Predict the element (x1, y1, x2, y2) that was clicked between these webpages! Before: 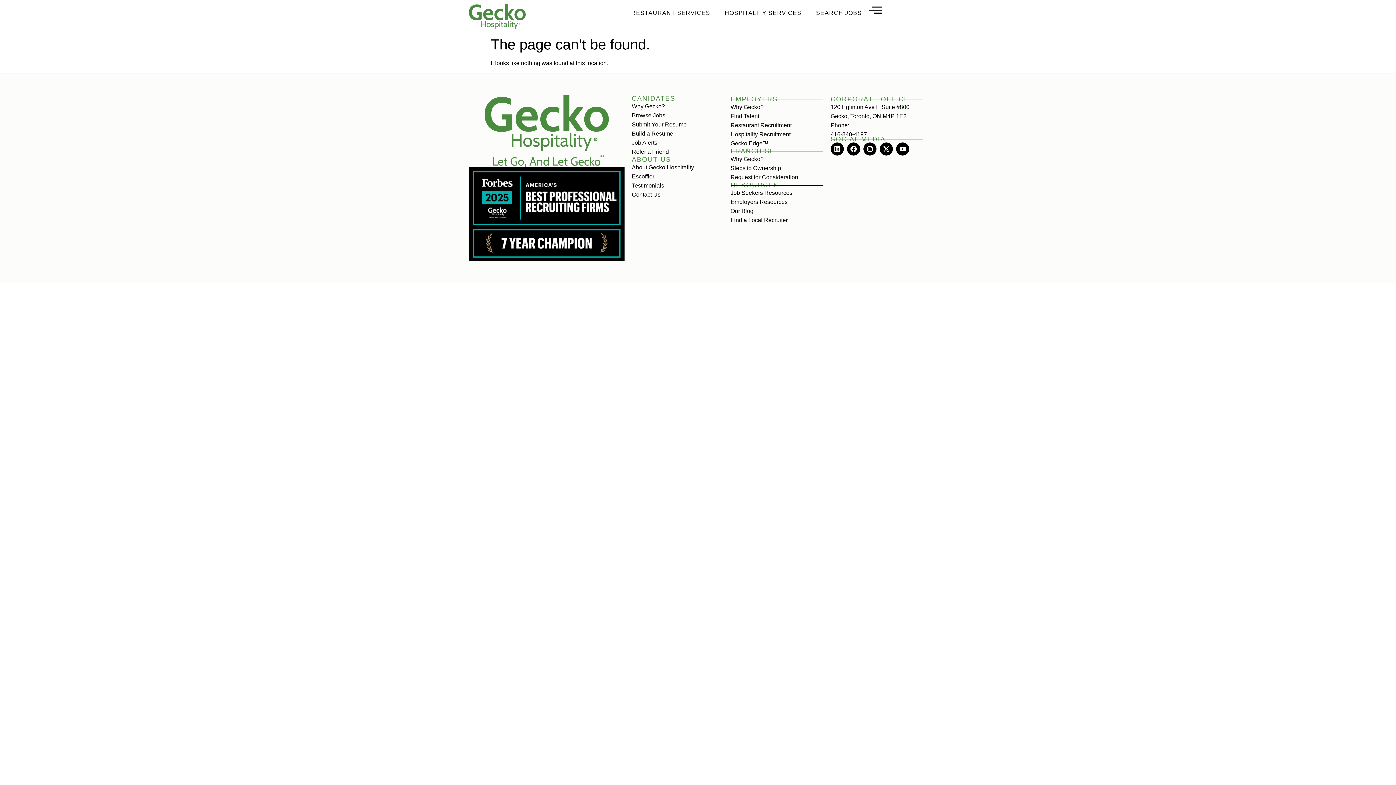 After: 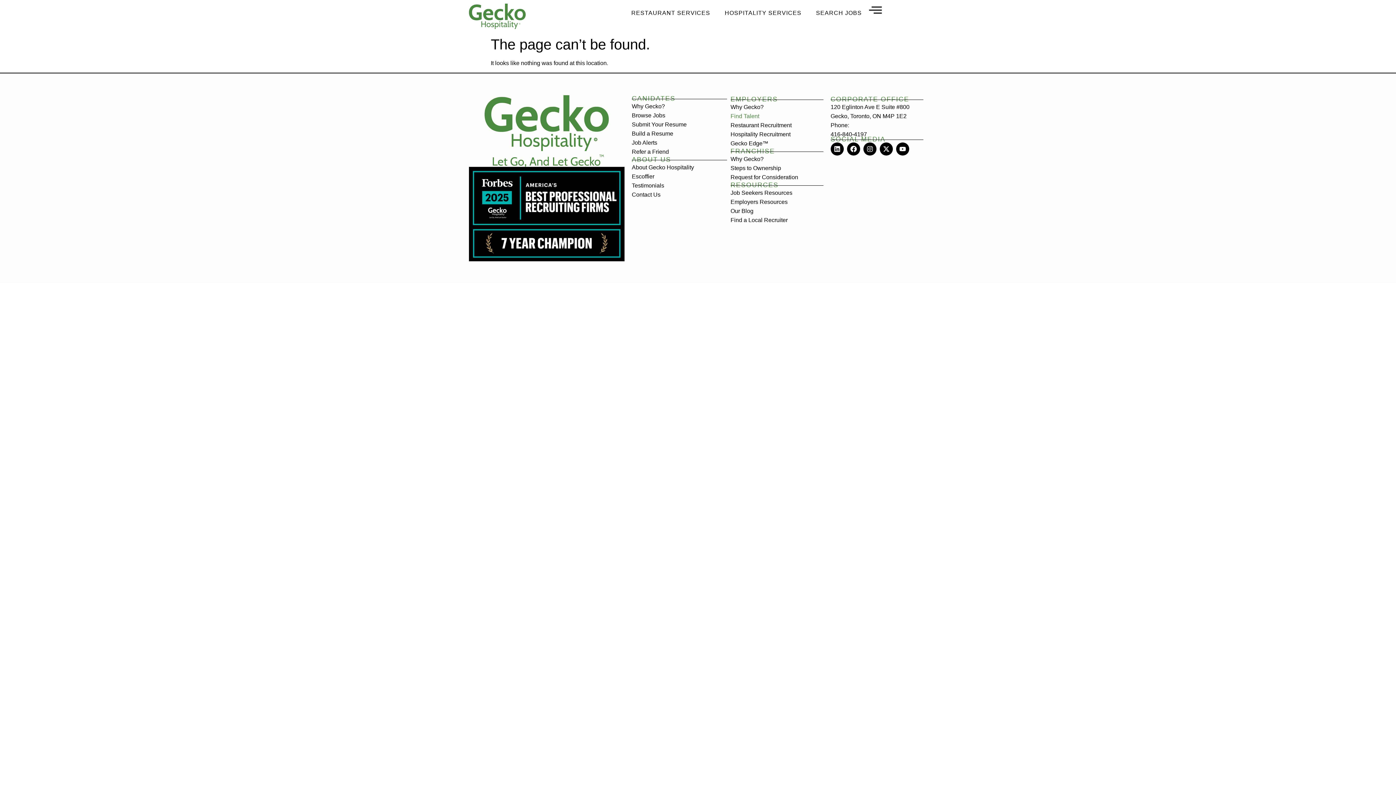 Action: label: Find Talent bbox: (730, 111, 823, 120)